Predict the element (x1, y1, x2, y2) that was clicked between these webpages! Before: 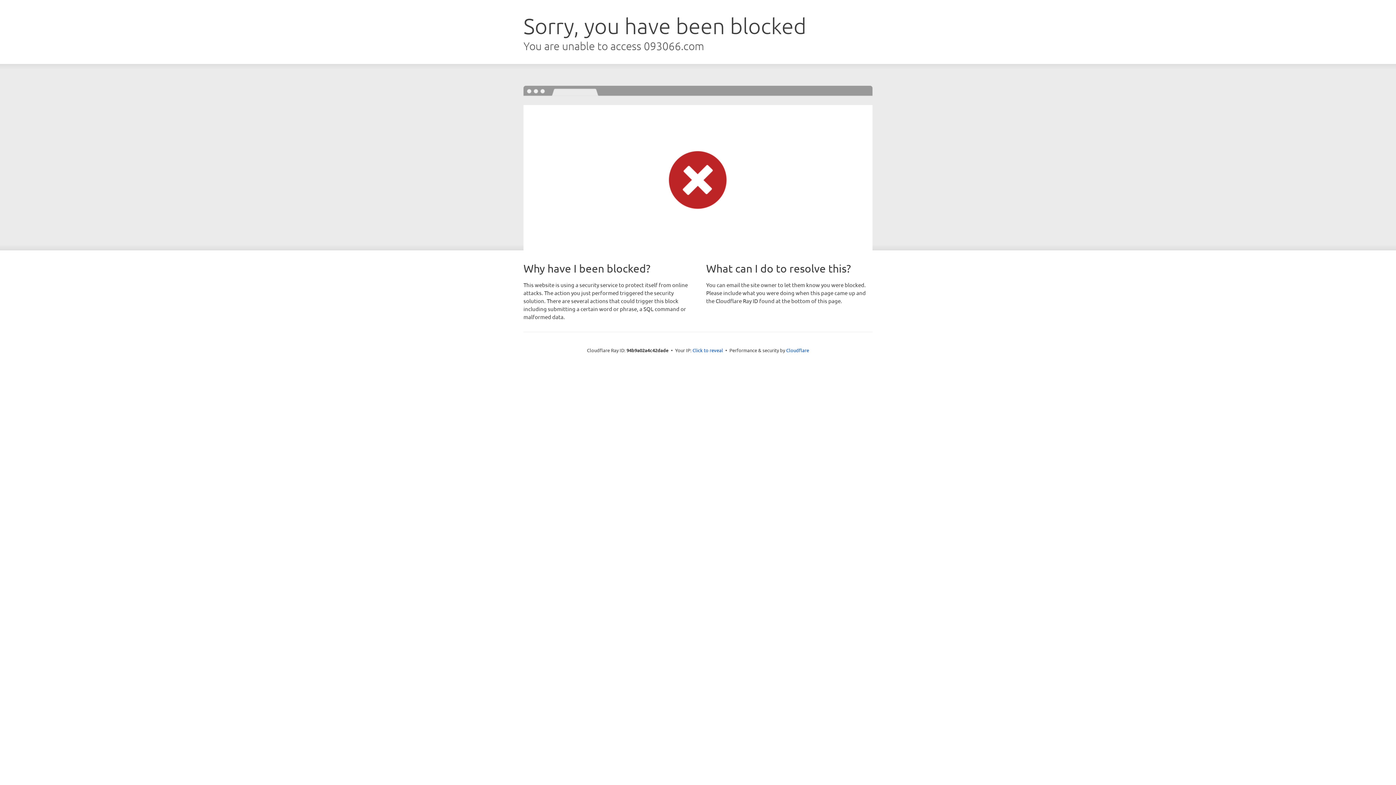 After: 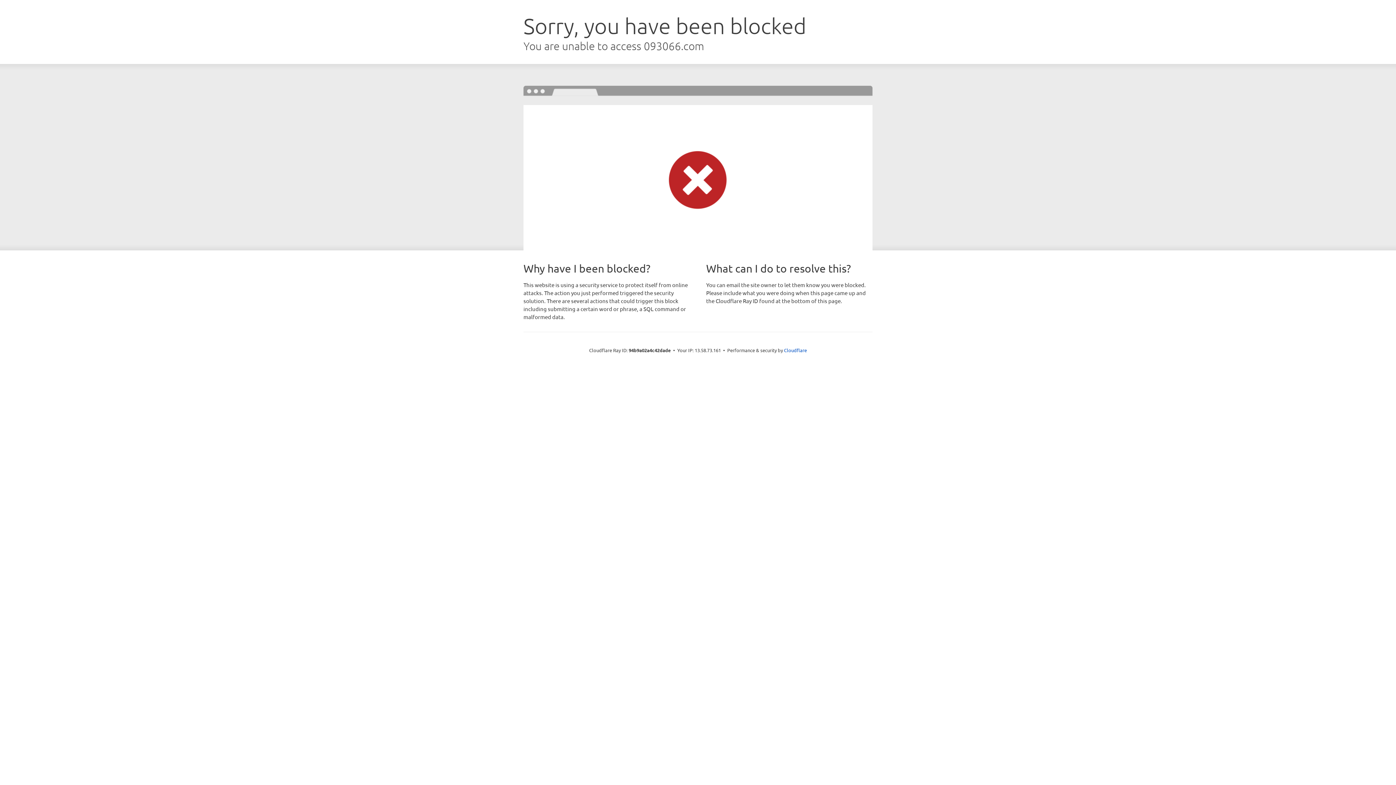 Action: bbox: (692, 346, 723, 353) label: Click to reveal